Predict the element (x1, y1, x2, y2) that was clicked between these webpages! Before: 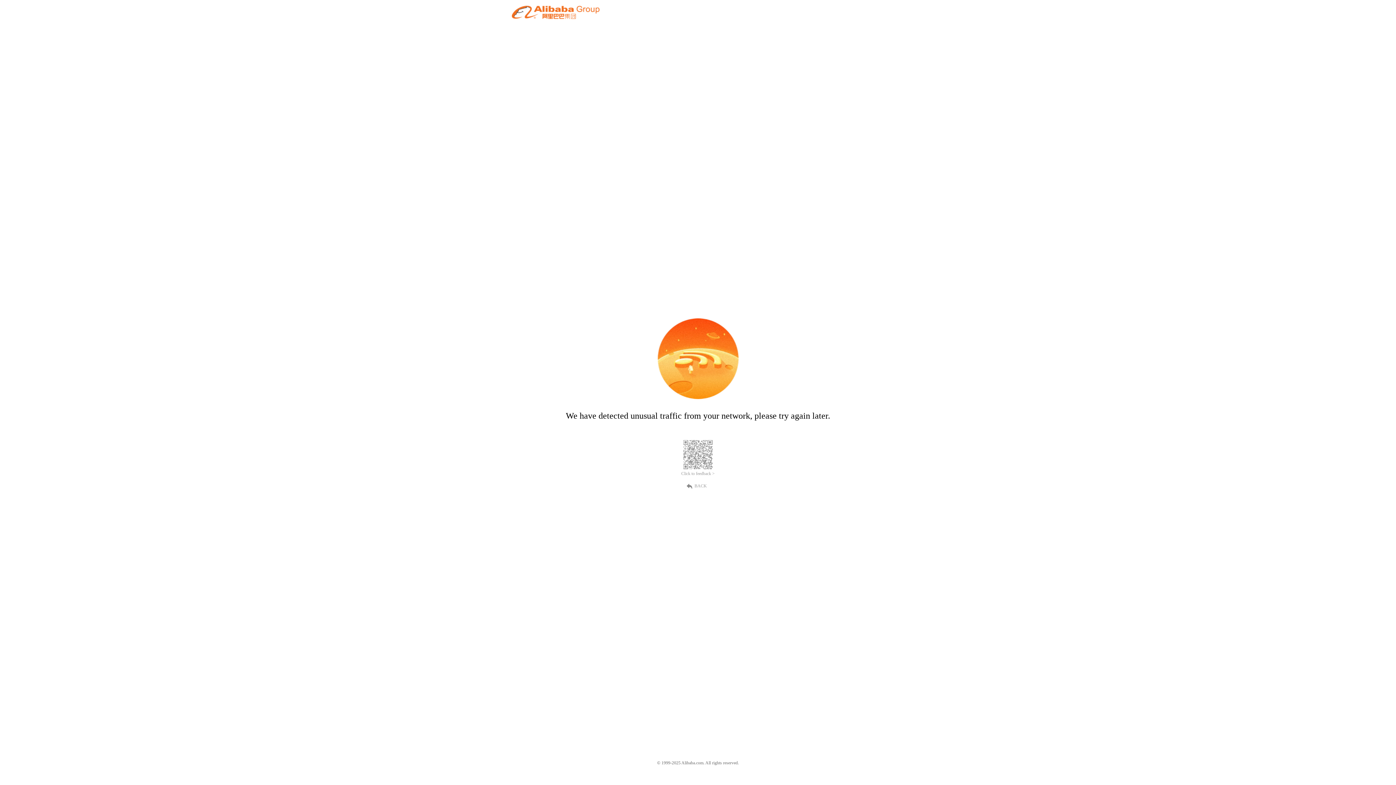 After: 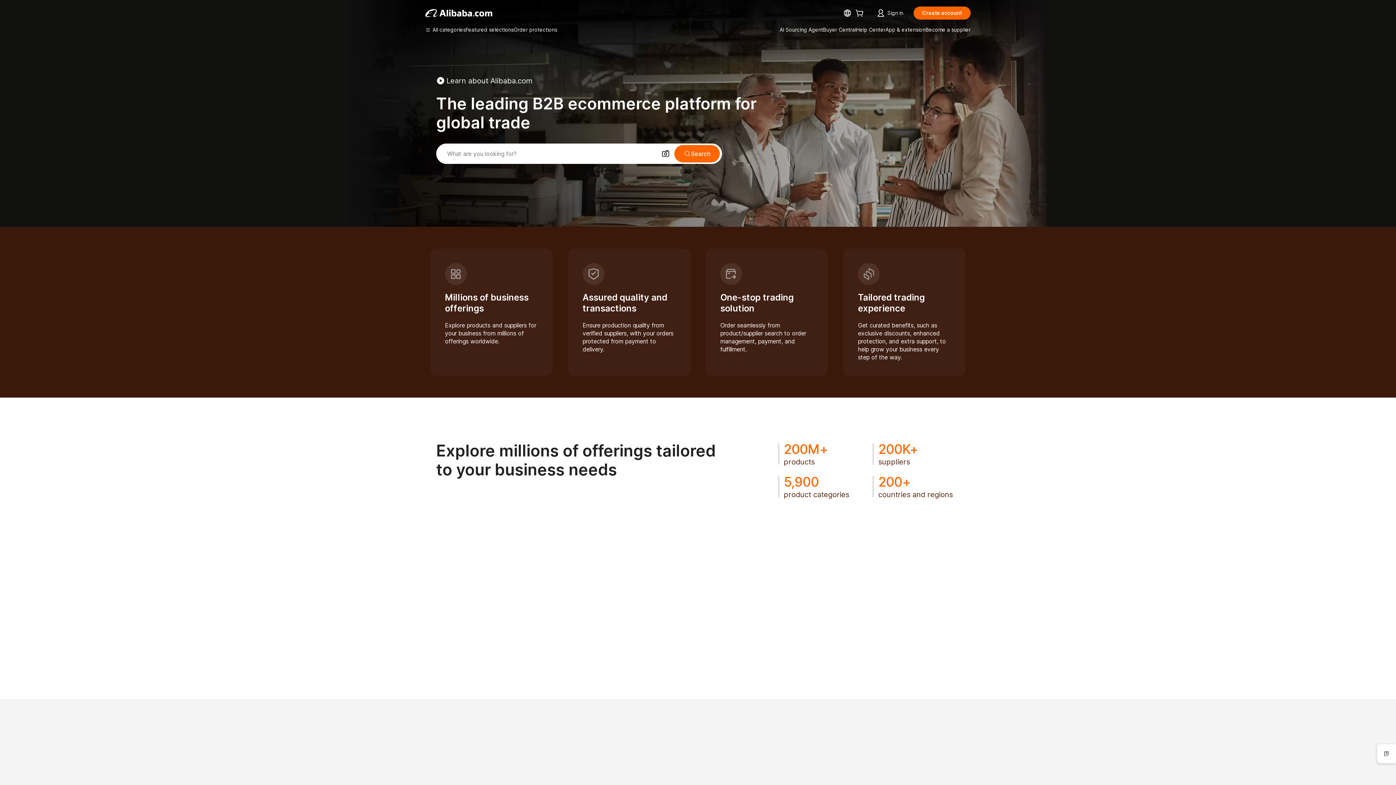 Action: bbox: (512, 12, 599, 21)